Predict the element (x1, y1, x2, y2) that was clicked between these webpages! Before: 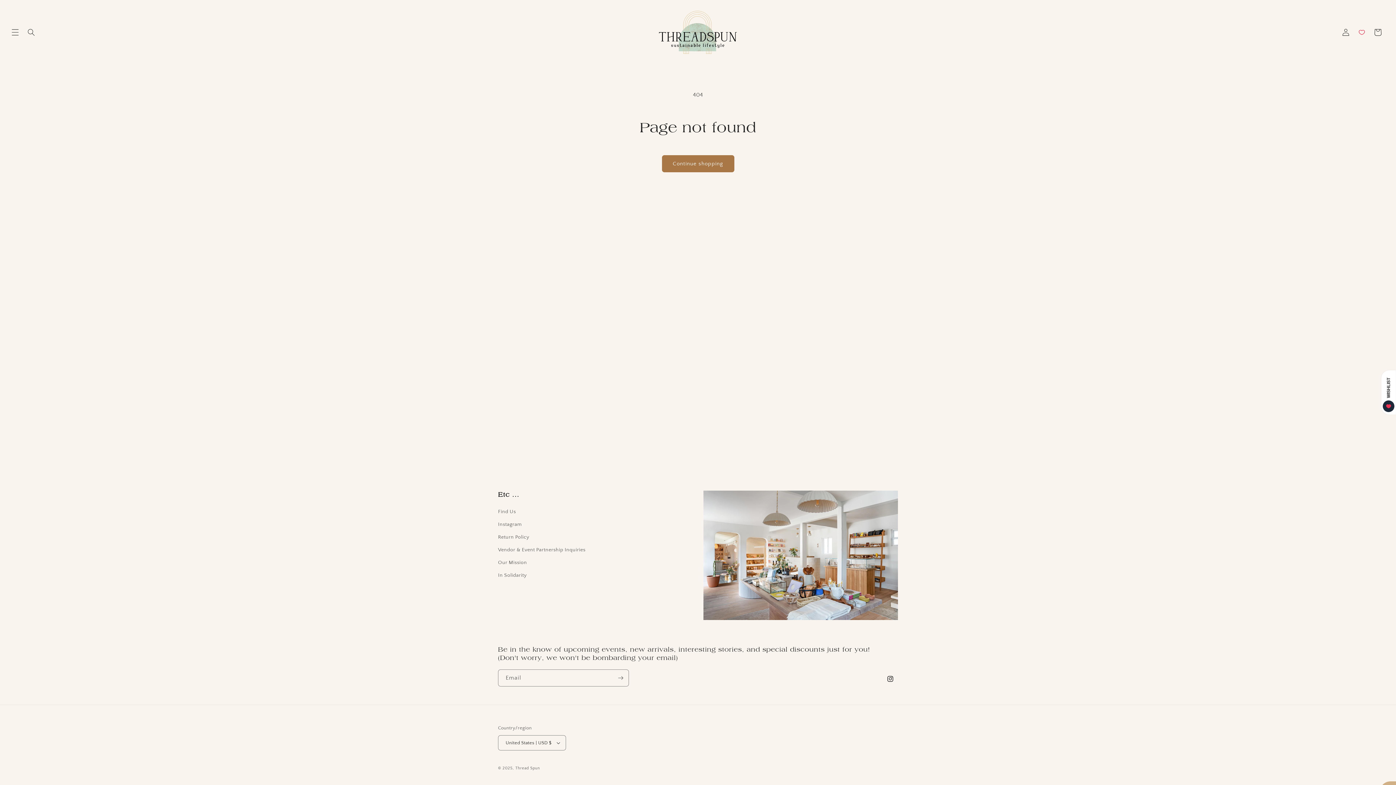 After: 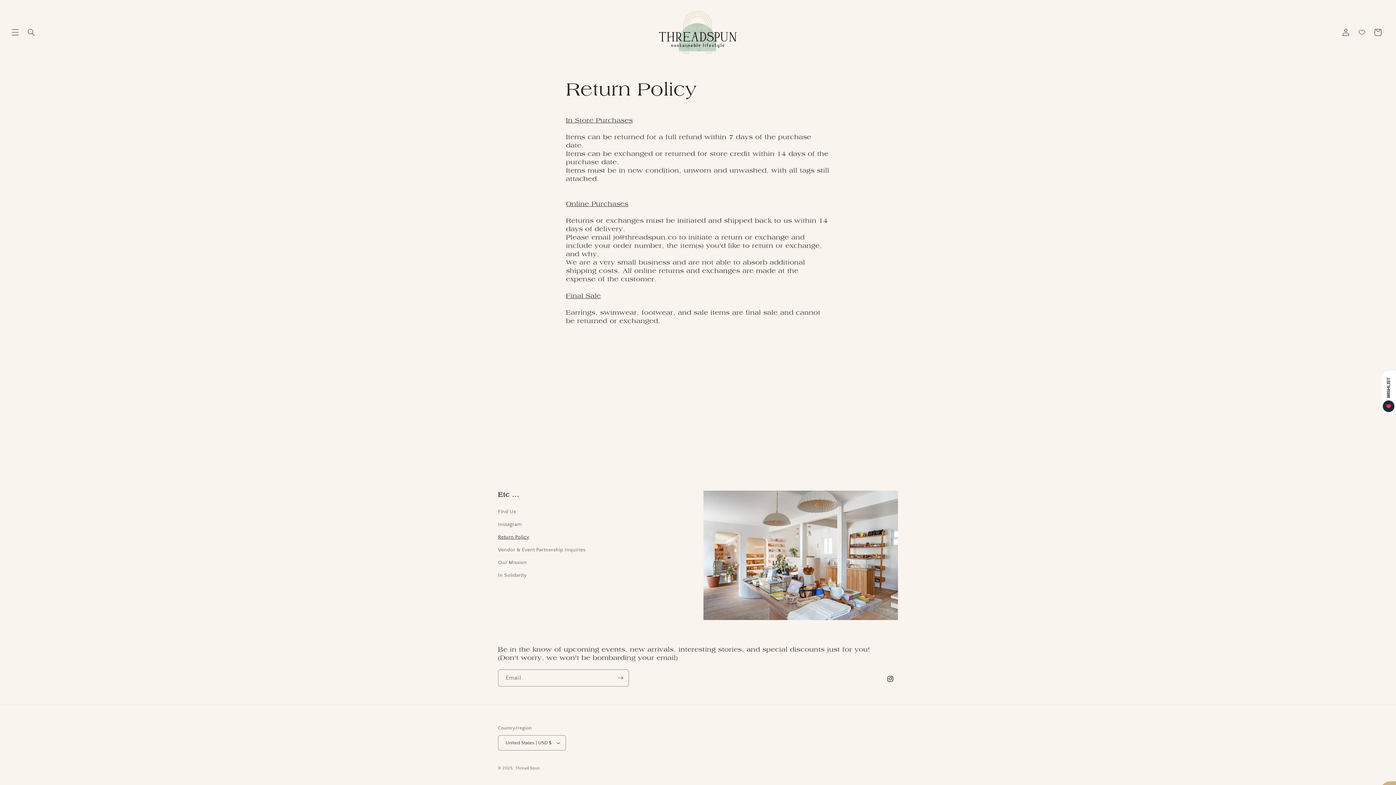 Action: bbox: (498, 531, 529, 543) label: Return Policy